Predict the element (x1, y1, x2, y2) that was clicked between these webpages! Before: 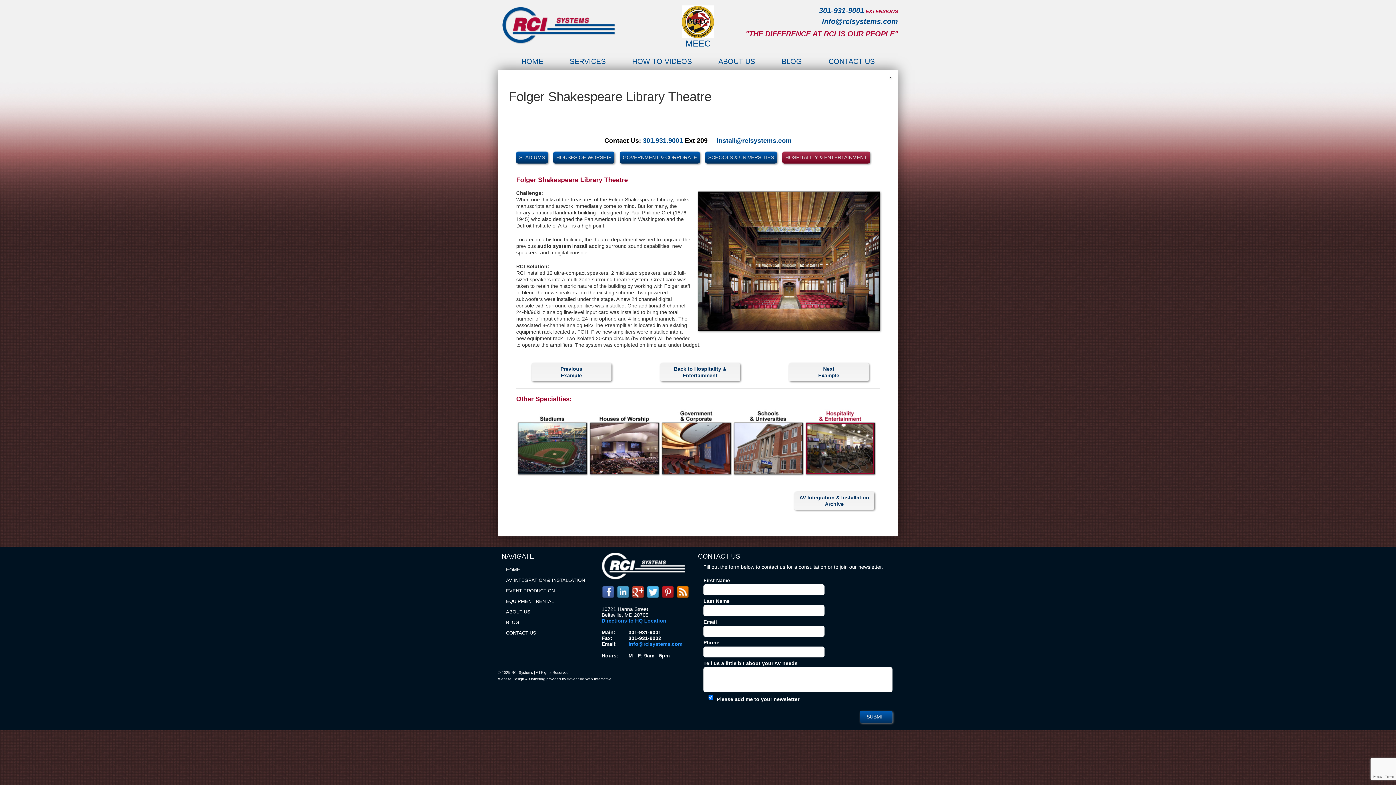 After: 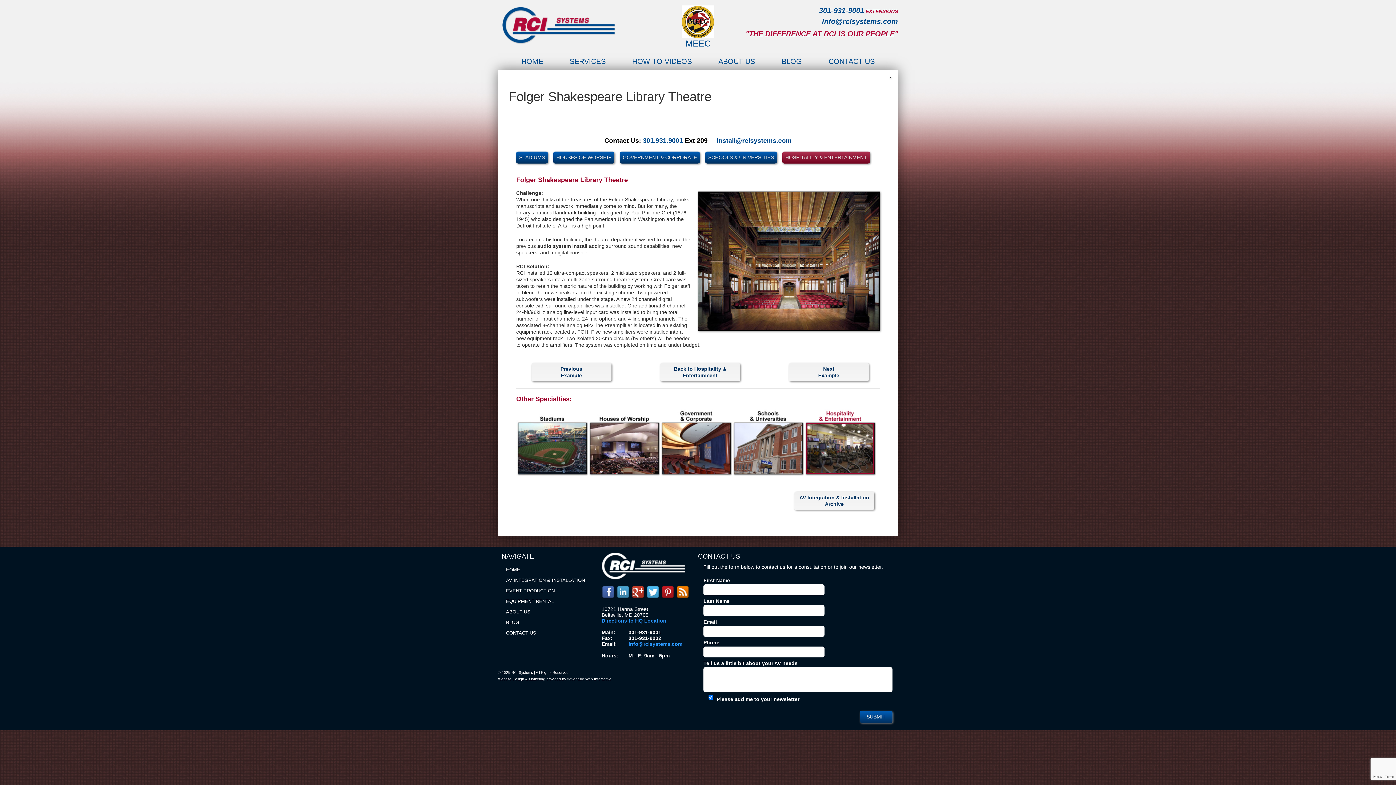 Action: bbox: (616, 586, 629, 599)